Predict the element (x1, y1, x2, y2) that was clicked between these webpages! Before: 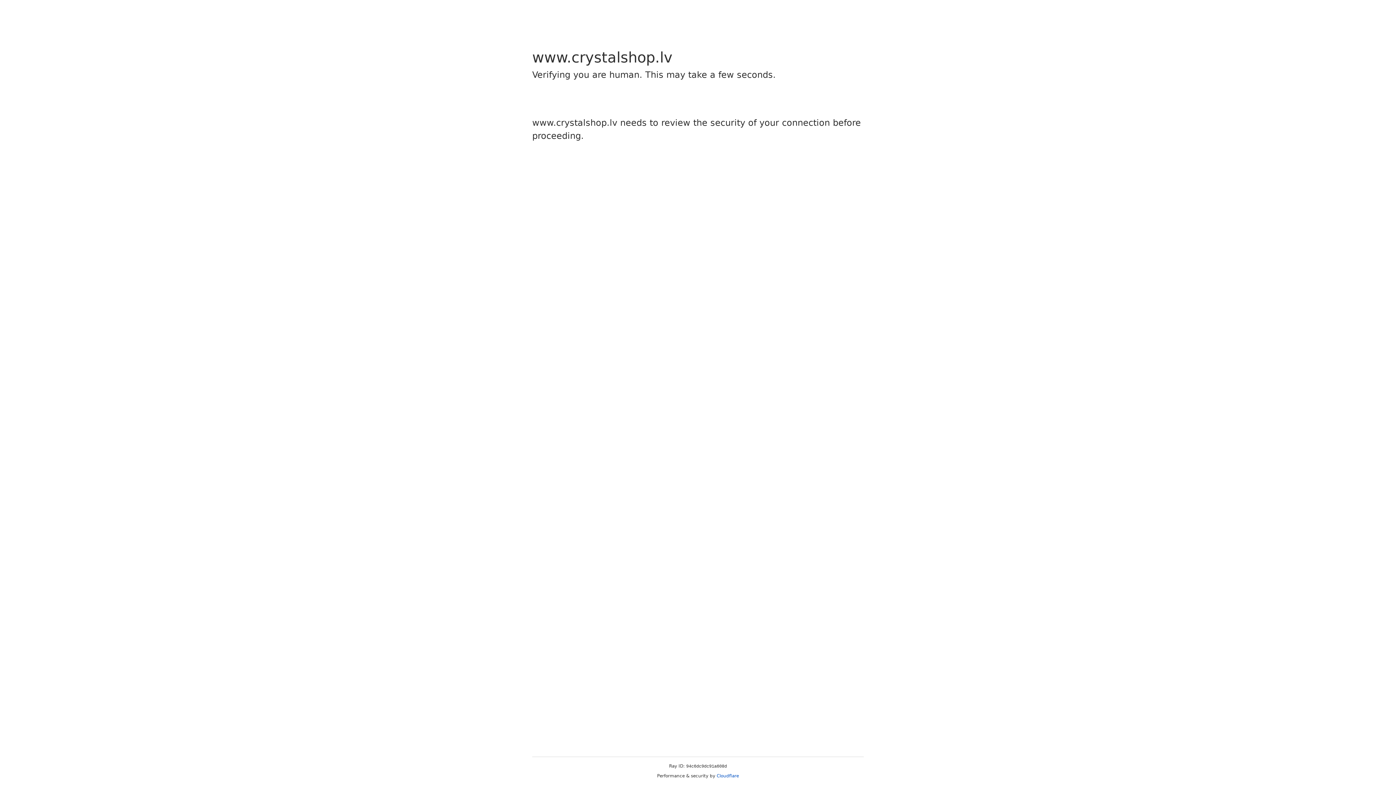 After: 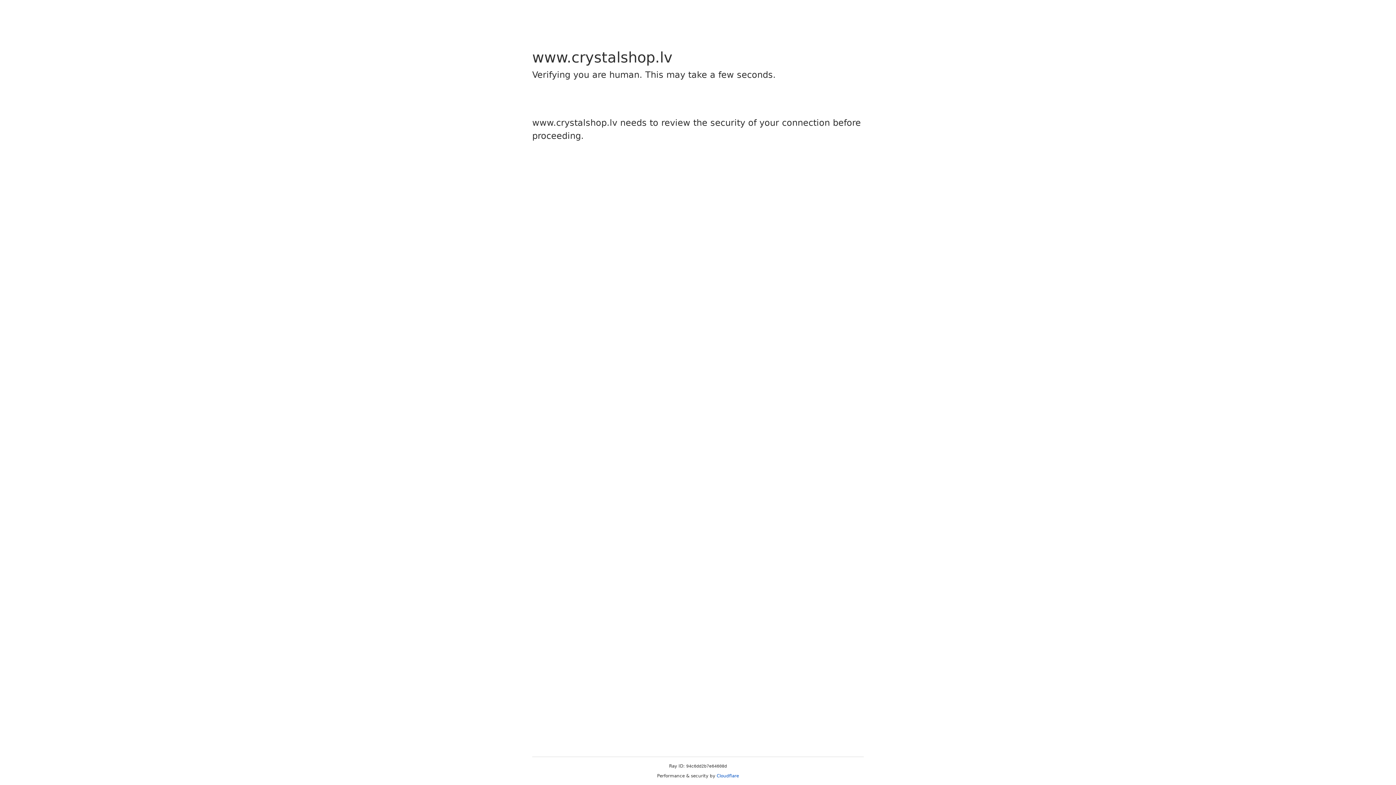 Action: label: Cloudflare bbox: (716, 773, 739, 778)